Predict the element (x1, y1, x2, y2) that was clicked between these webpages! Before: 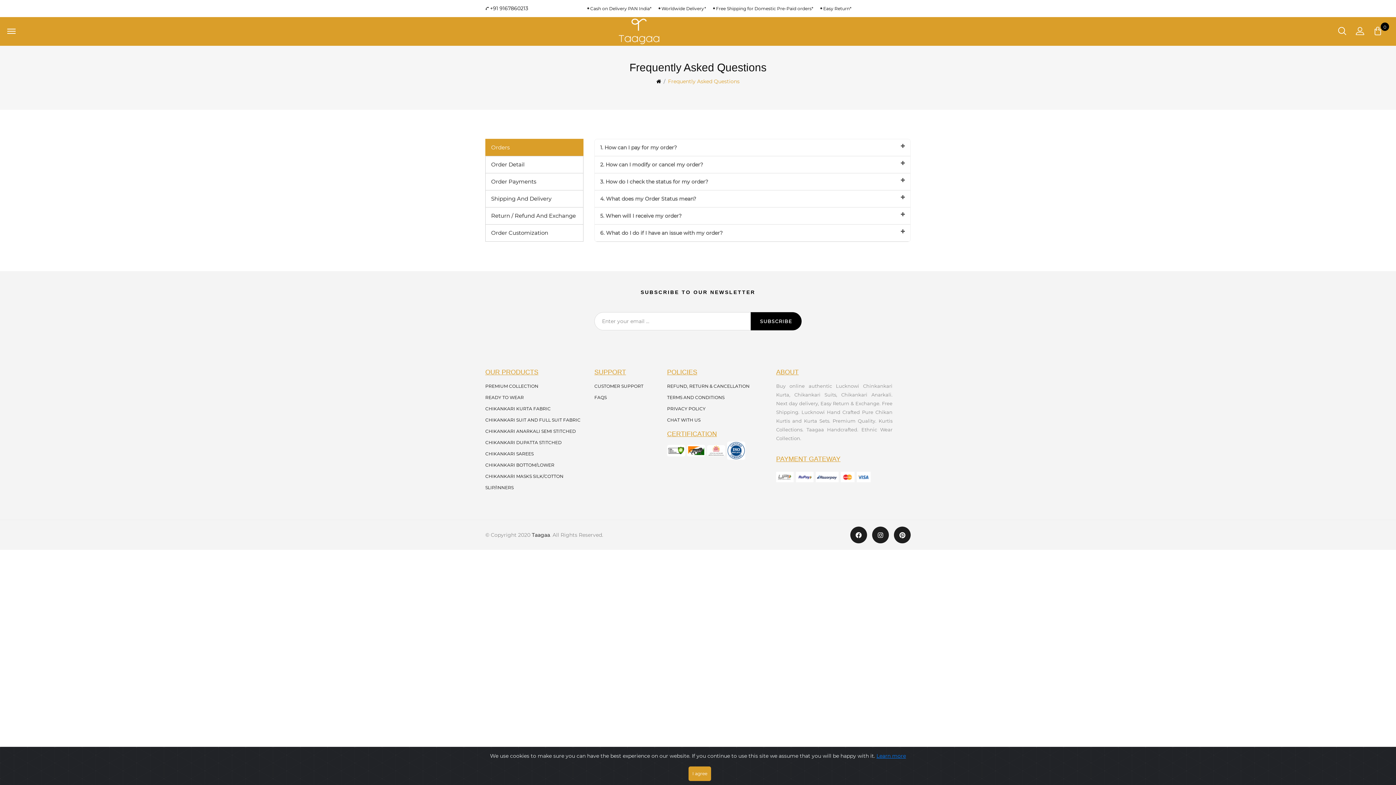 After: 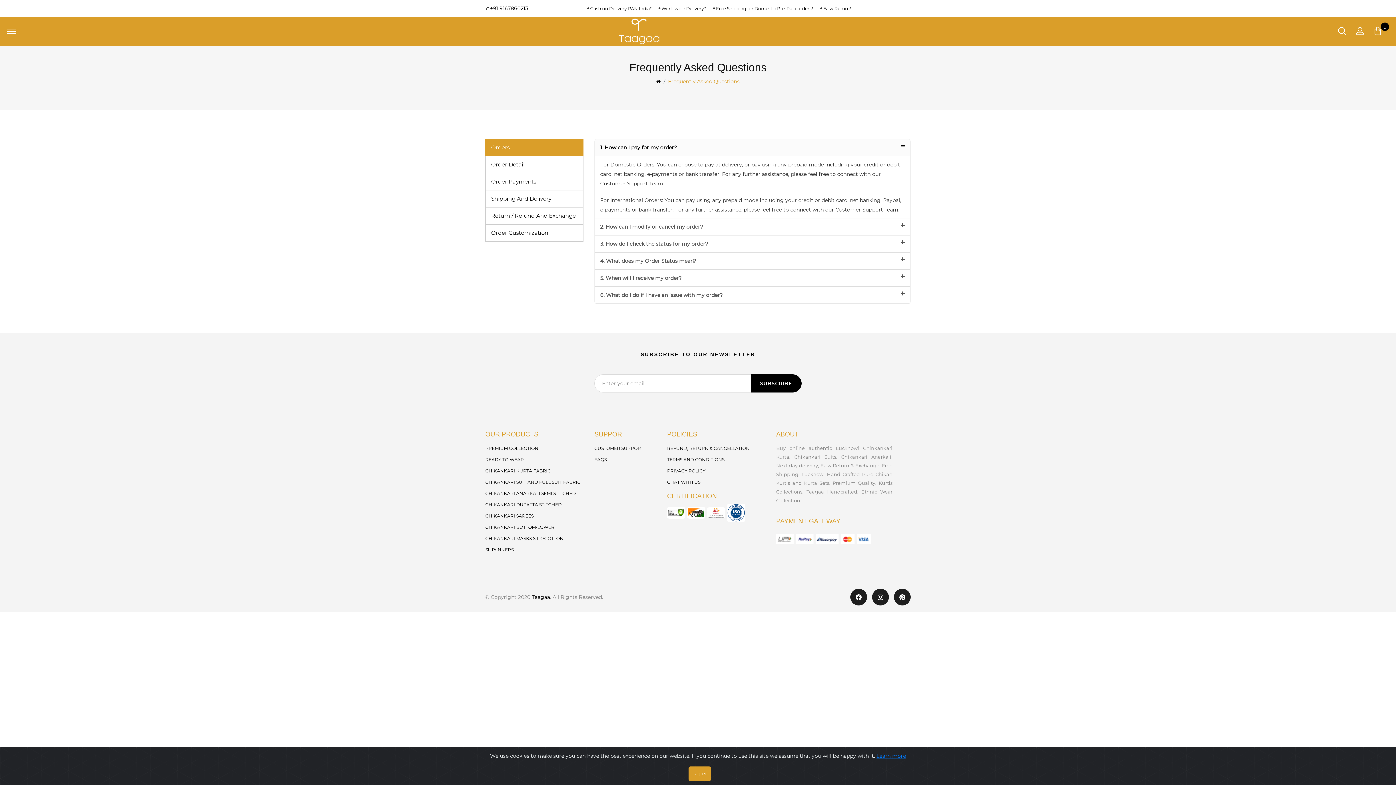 Action: bbox: (594, 139, 910, 156) label: 1. How can I pay for my order?